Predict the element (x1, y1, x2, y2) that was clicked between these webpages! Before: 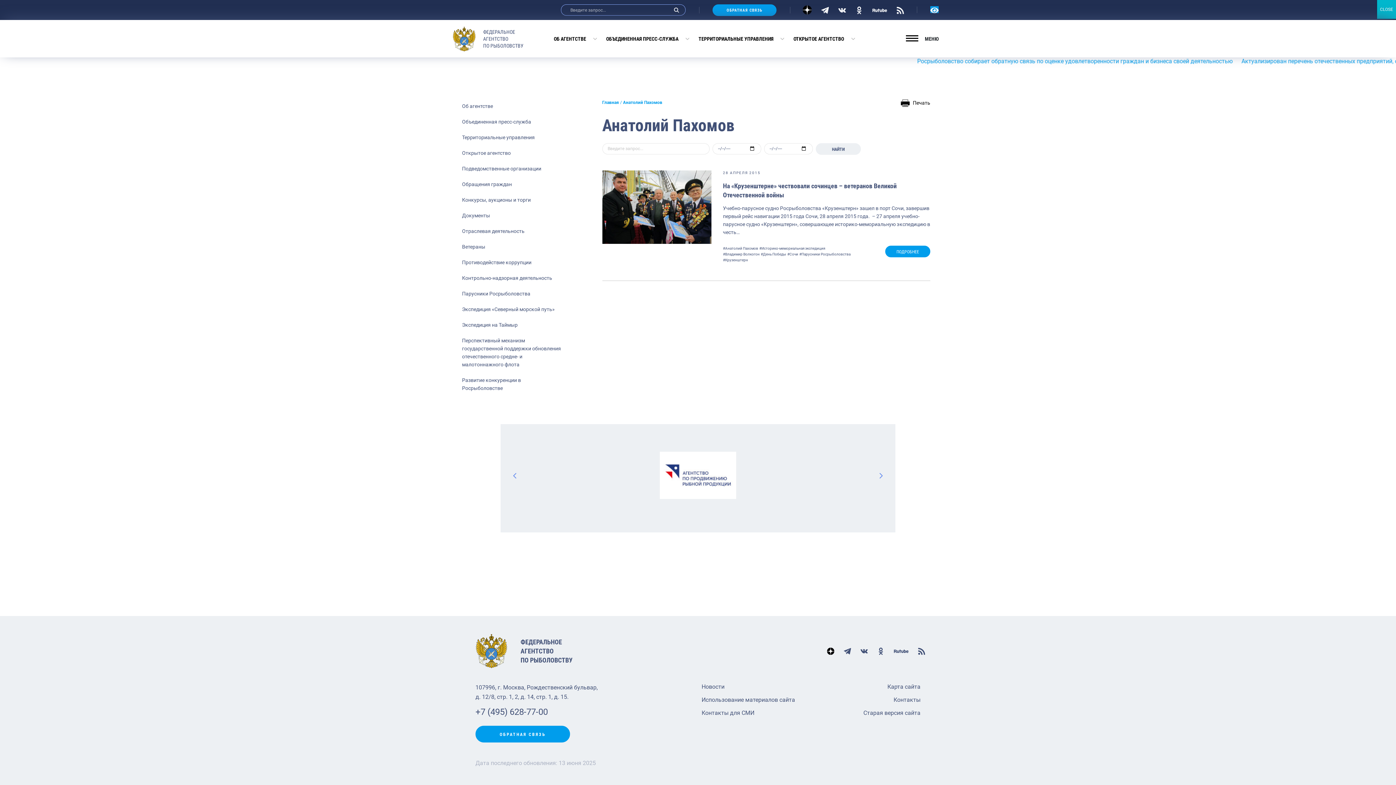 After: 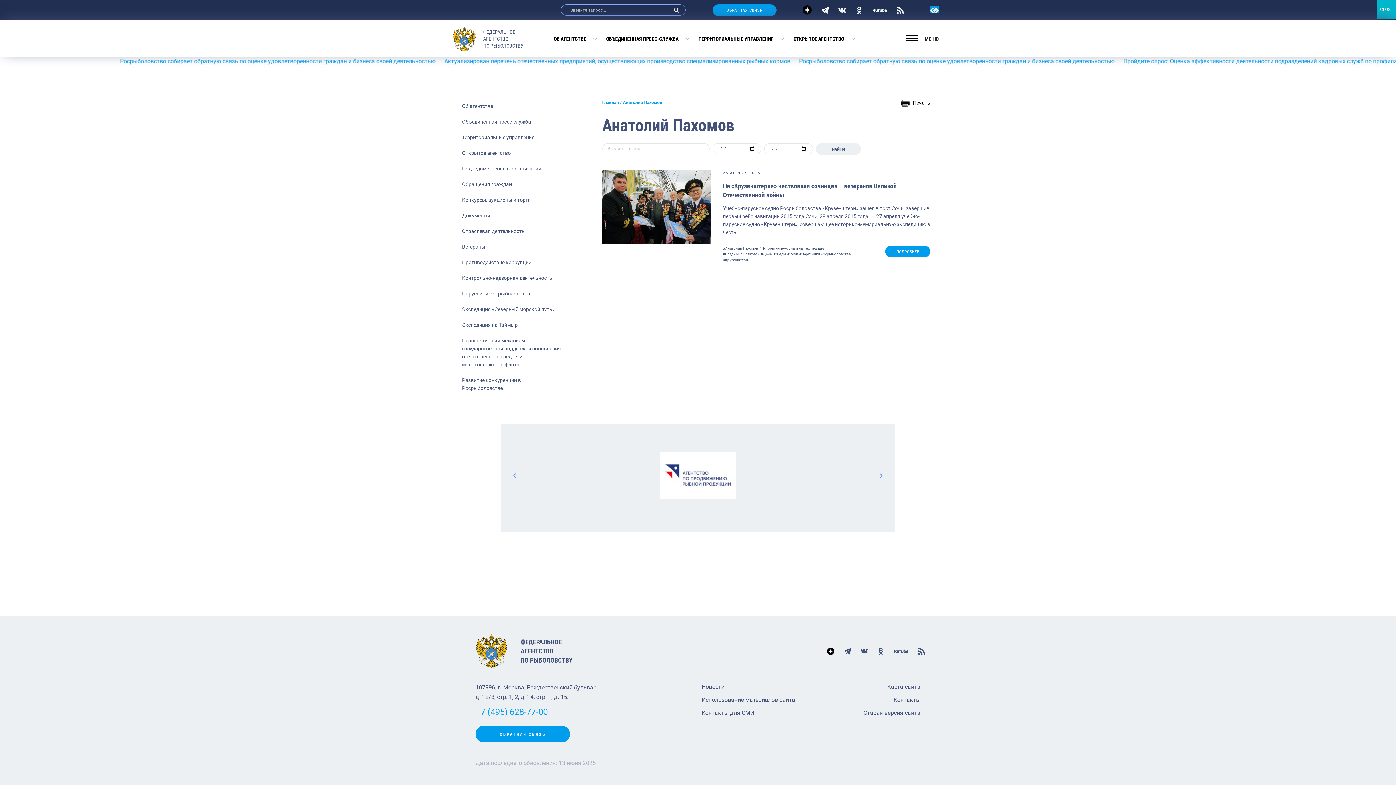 Action: bbox: (475, 707, 548, 717) label: +7 (495) 628-77-00